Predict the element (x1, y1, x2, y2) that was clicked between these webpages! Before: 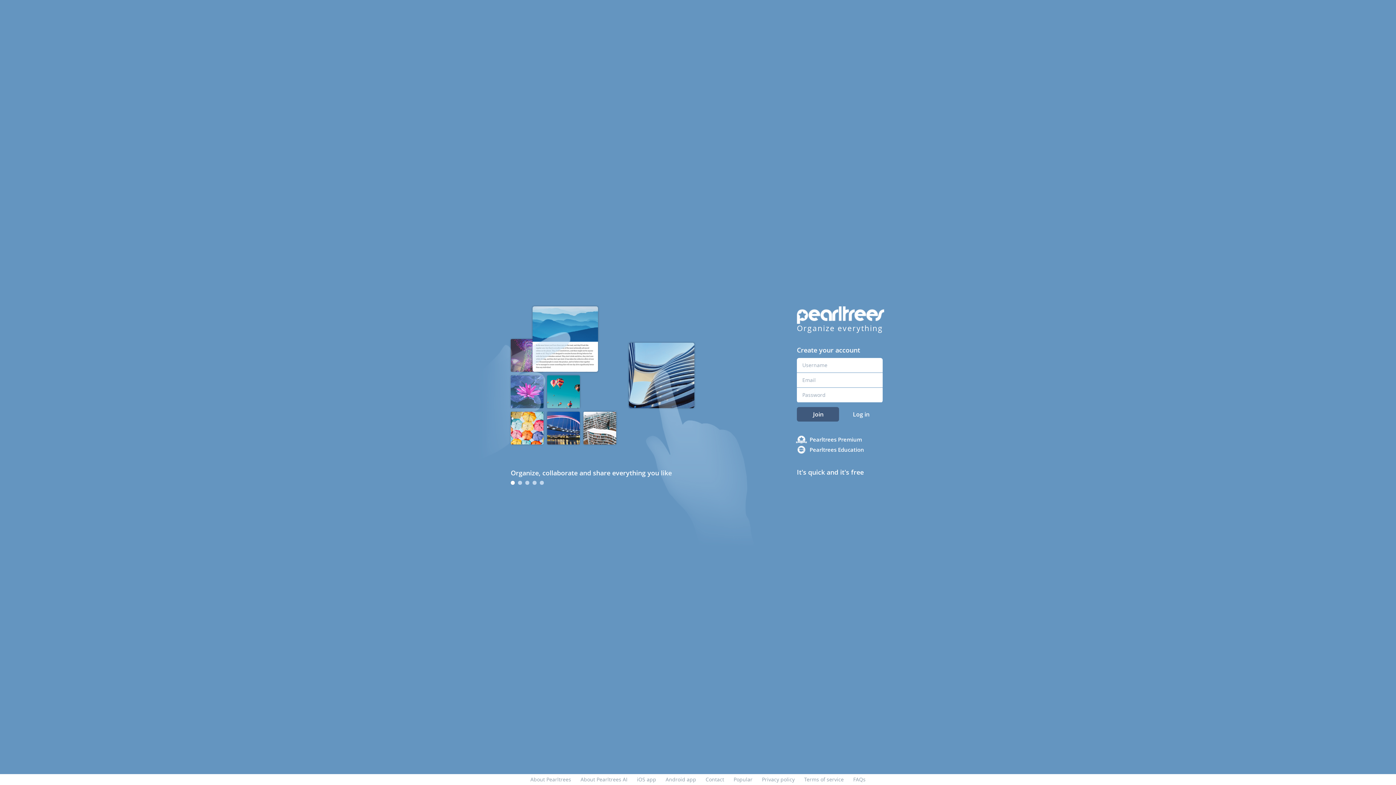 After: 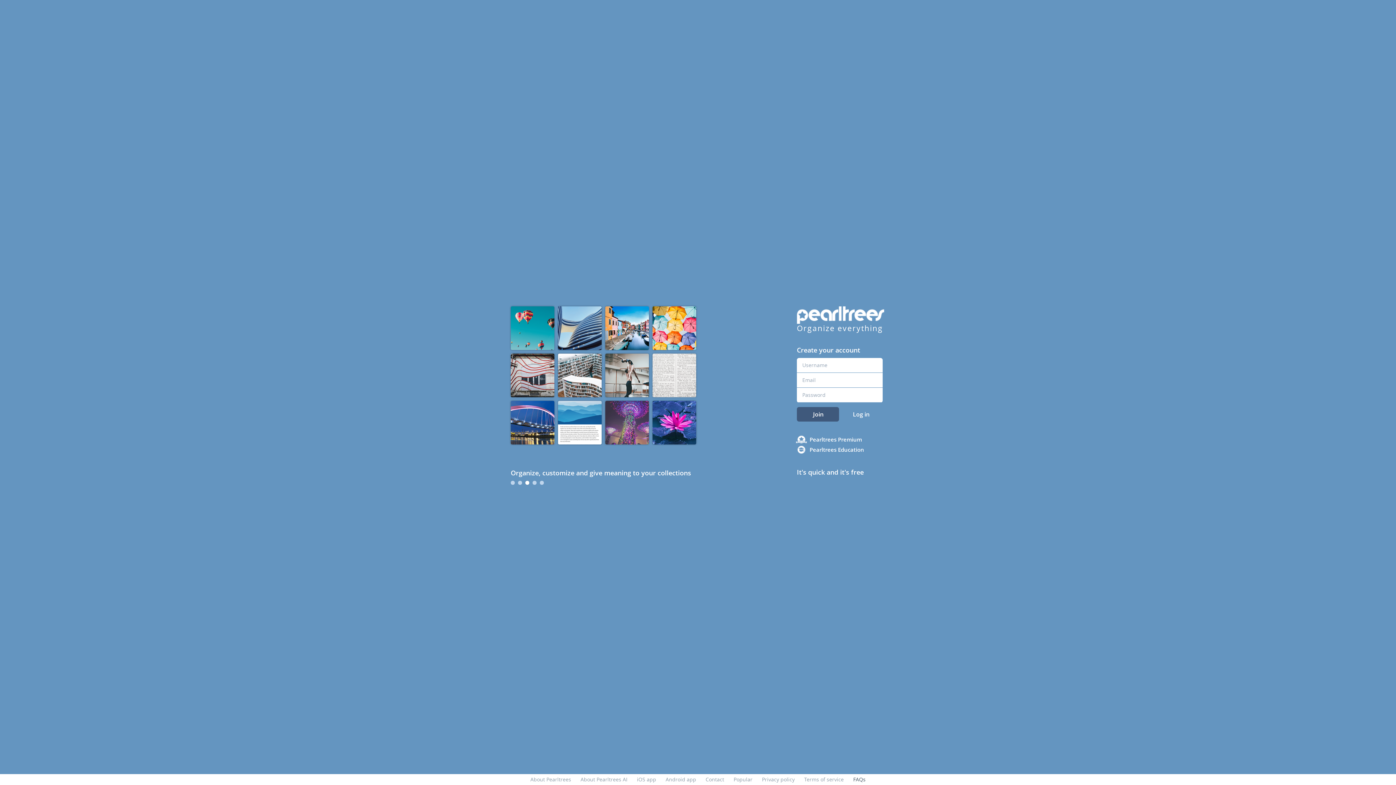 Action: label: FAQs bbox: (846, 777, 859, 782)